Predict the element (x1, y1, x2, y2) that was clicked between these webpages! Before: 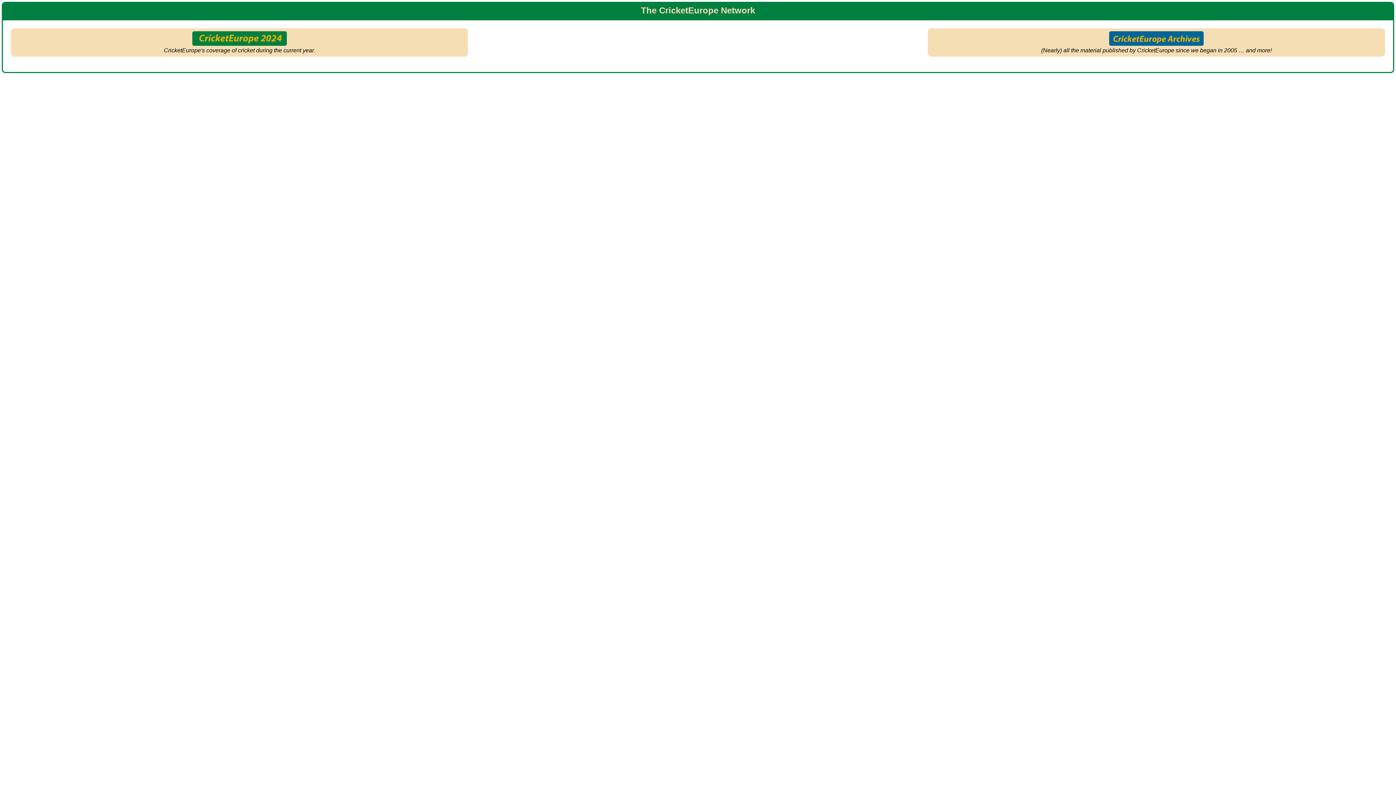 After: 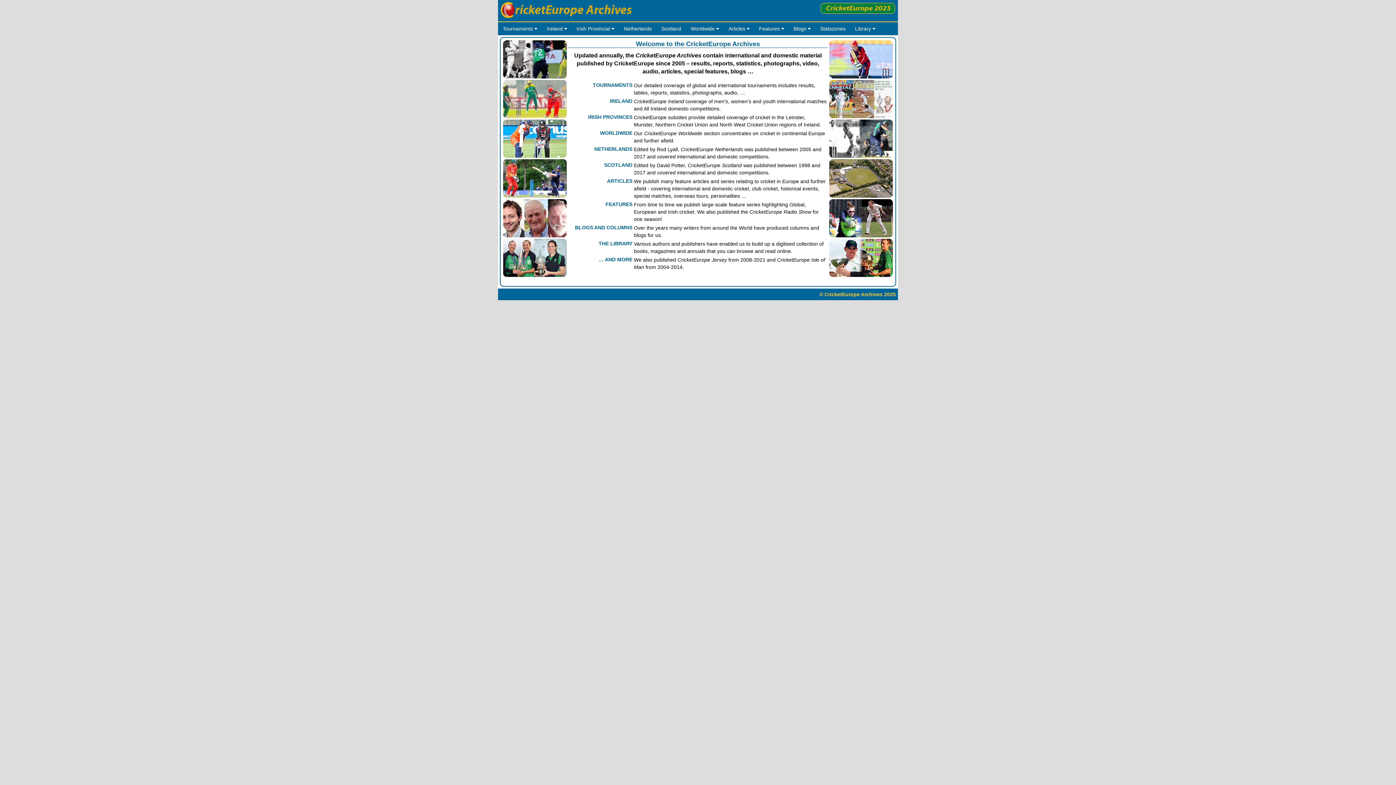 Action: bbox: (1109, 40, 1204, 46)